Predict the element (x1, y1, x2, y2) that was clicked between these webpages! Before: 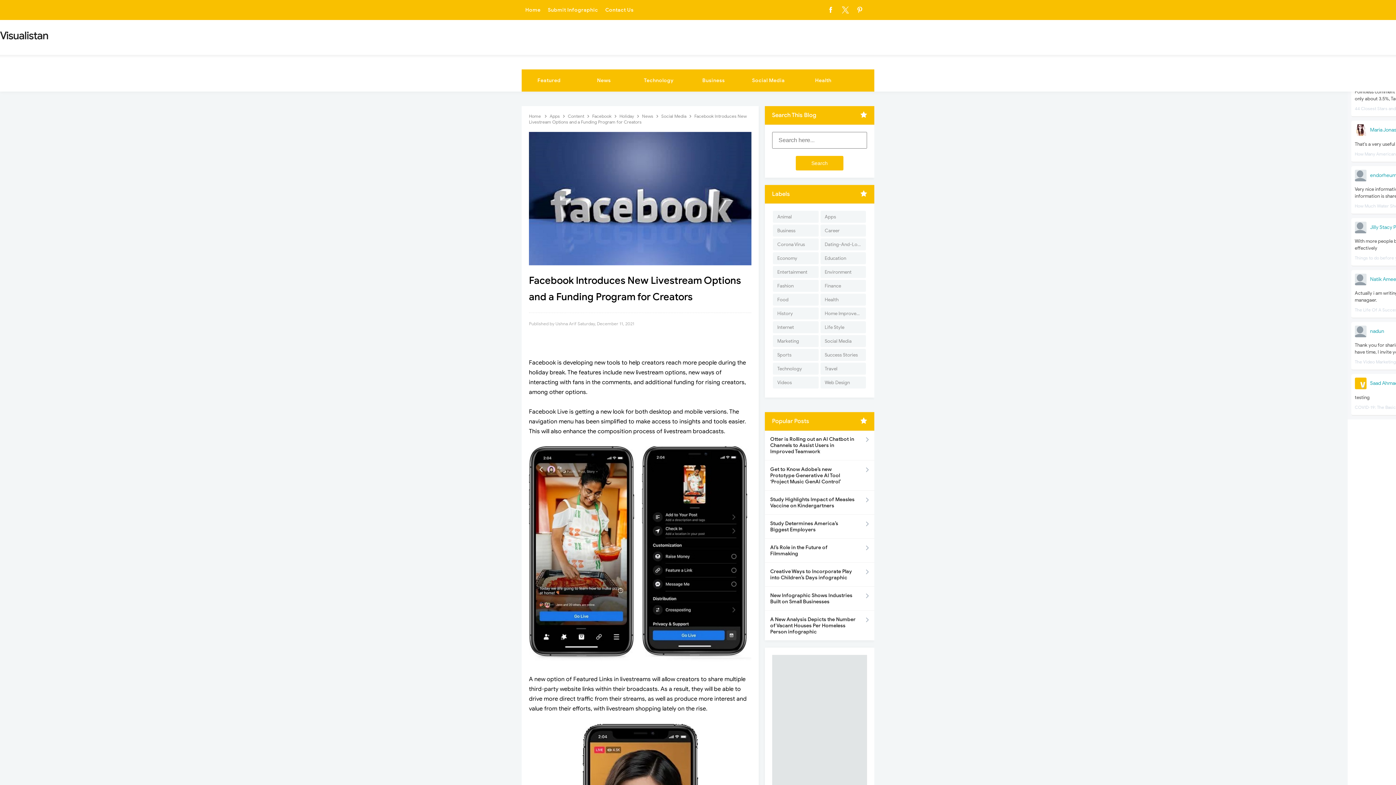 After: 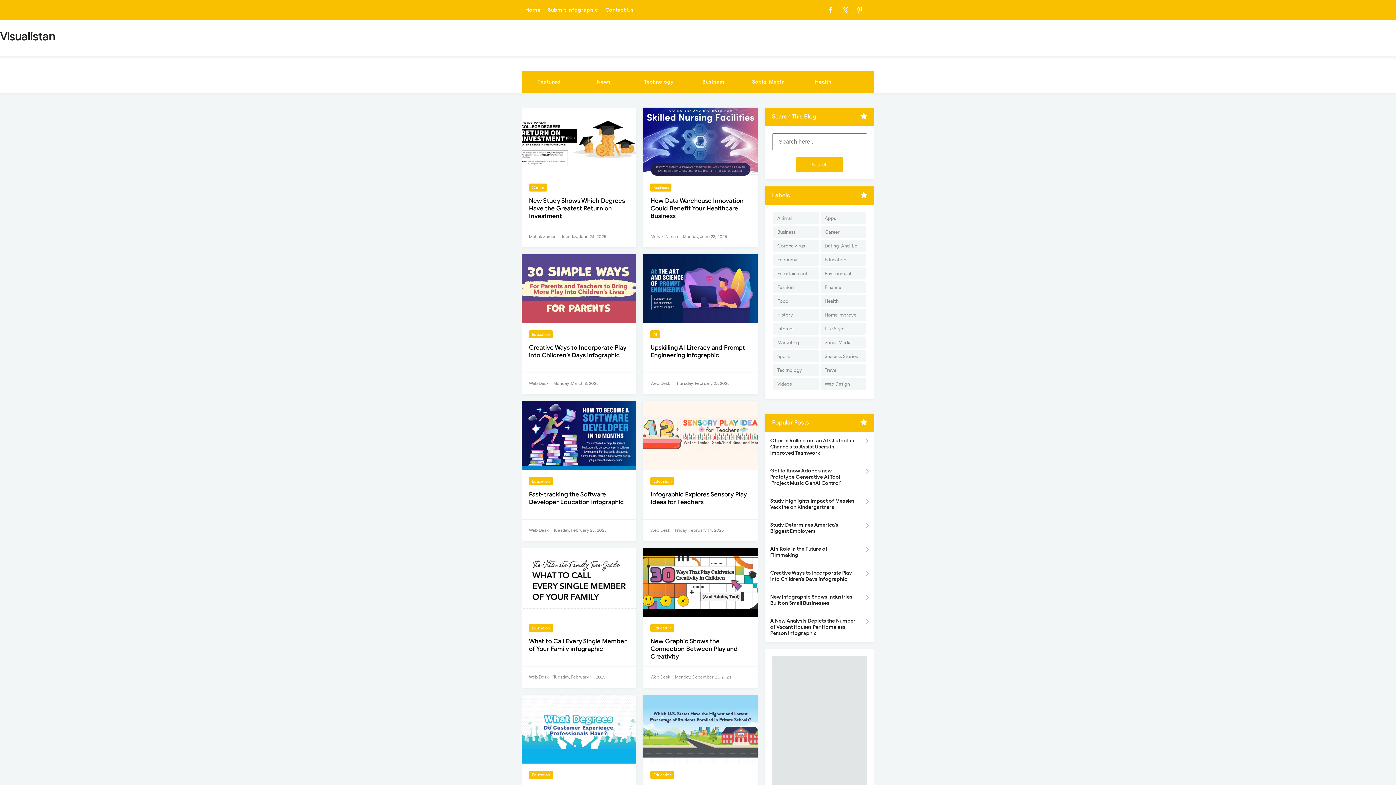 Action: bbox: (820, 252, 866, 264) label: Education